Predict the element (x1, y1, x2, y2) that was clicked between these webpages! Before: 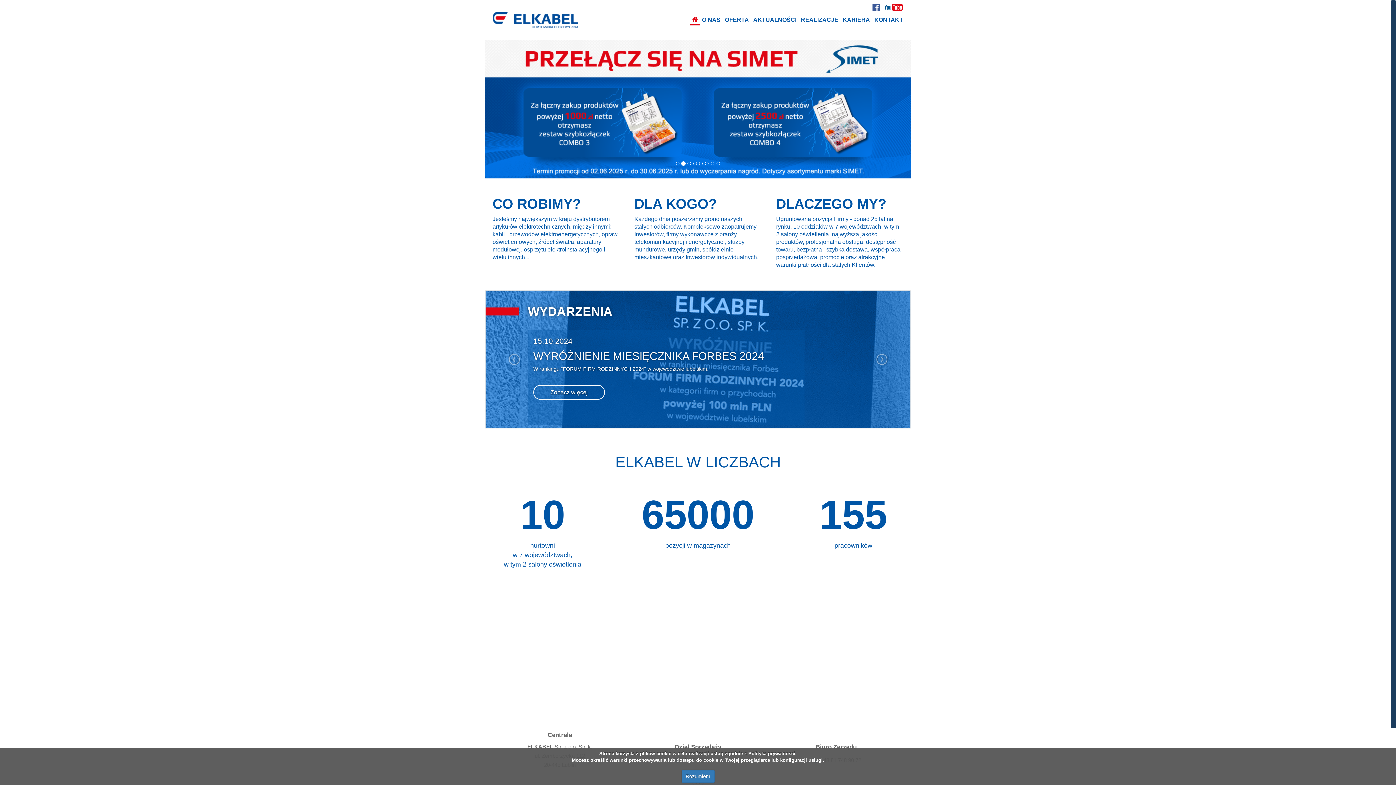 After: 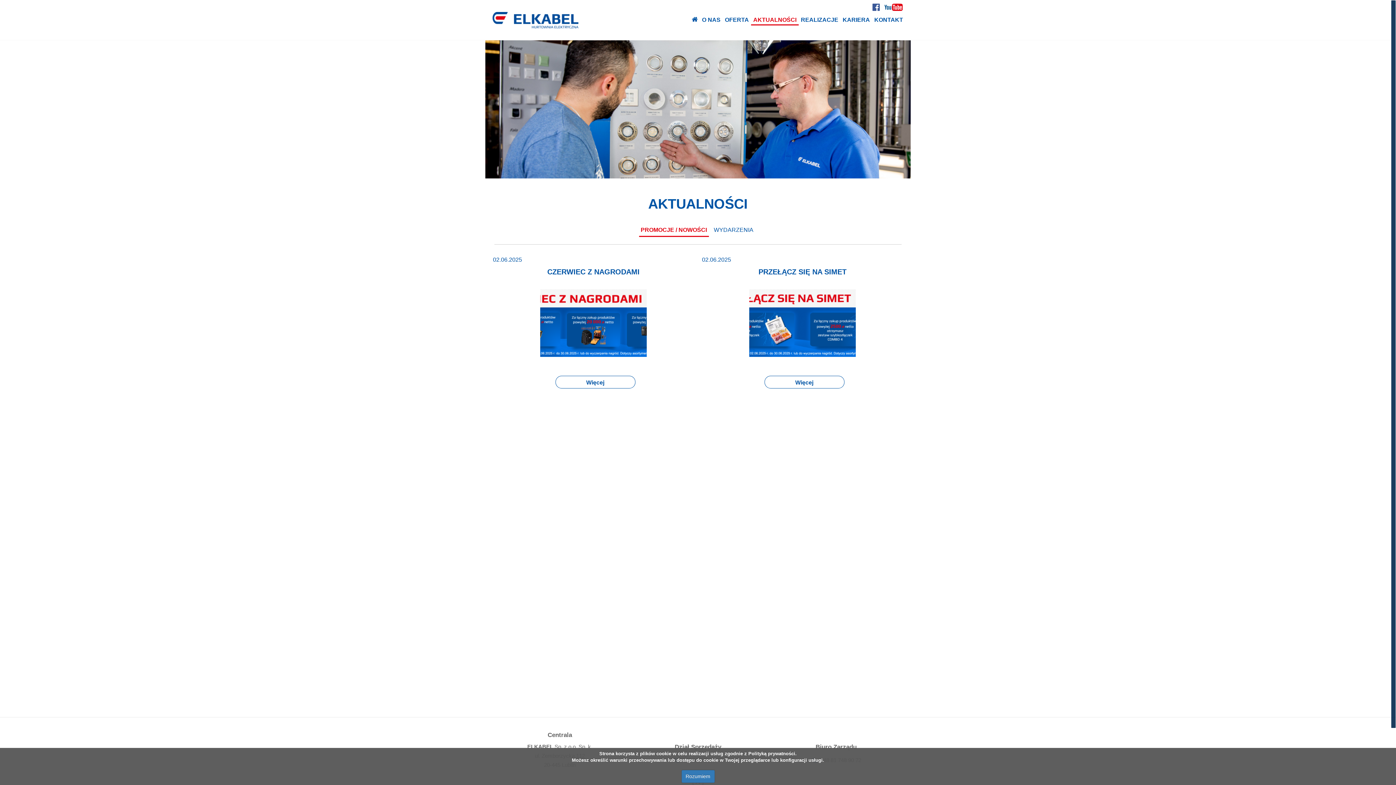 Action: bbox: (751, 14, 798, 25) label: AKTUALNOŚCI